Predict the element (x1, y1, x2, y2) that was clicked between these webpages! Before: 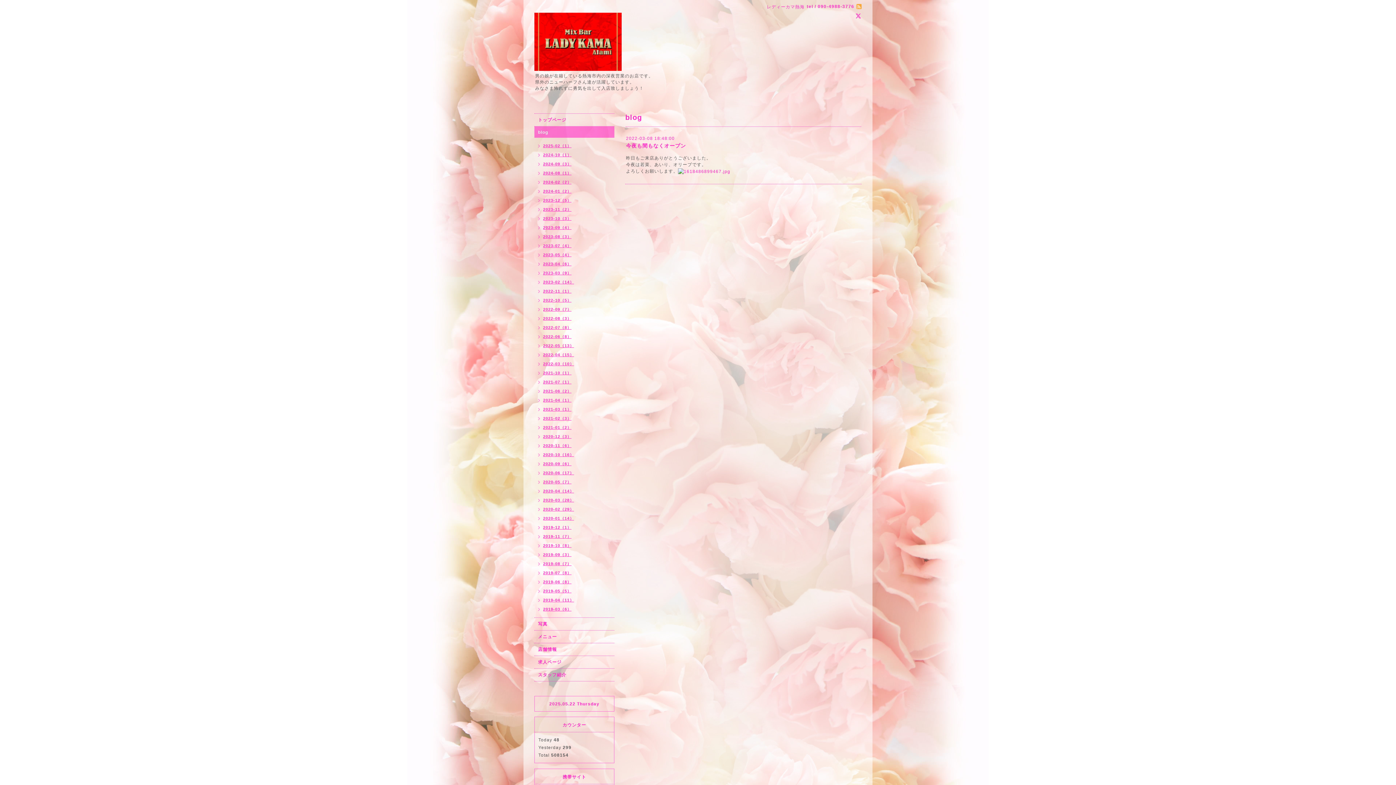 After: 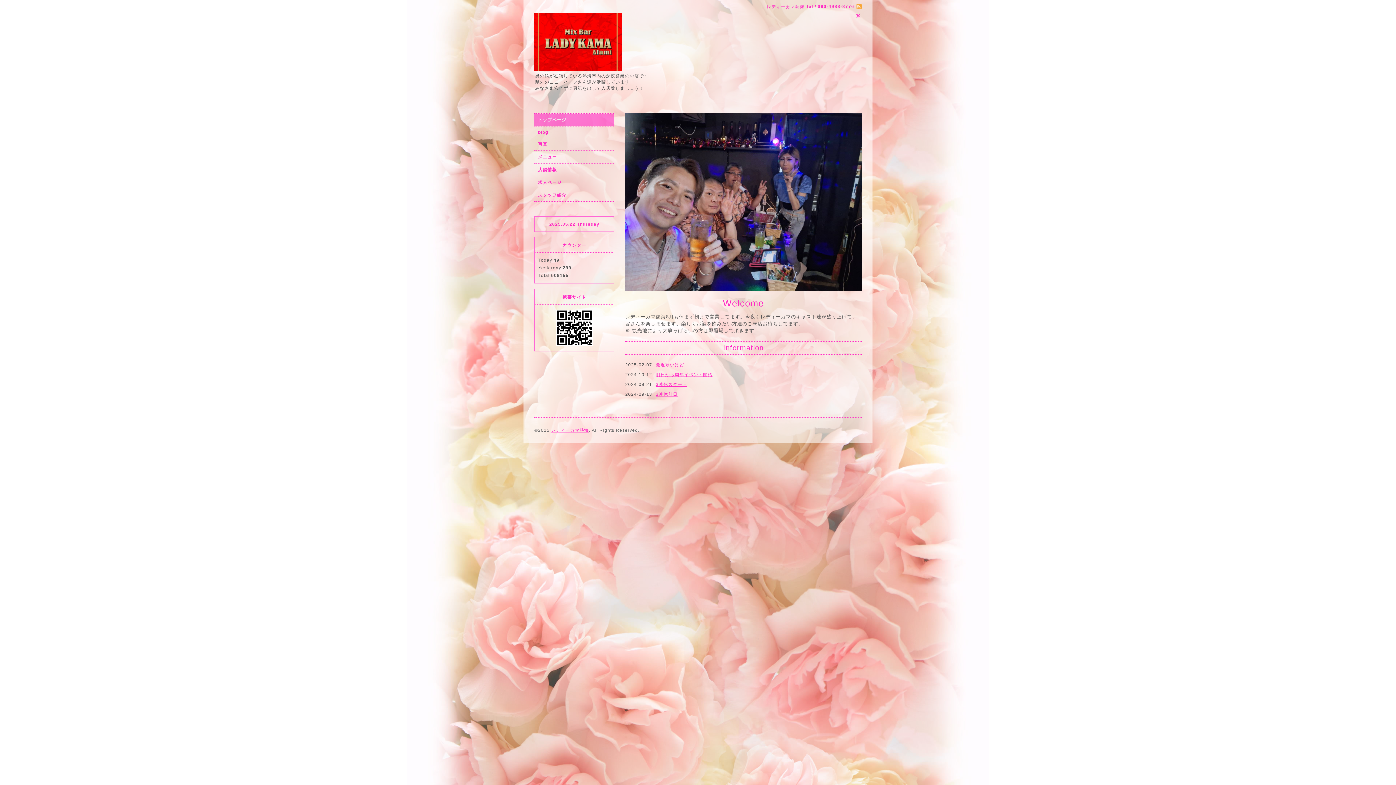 Action: bbox: (534, 113, 614, 126) label: トップページ